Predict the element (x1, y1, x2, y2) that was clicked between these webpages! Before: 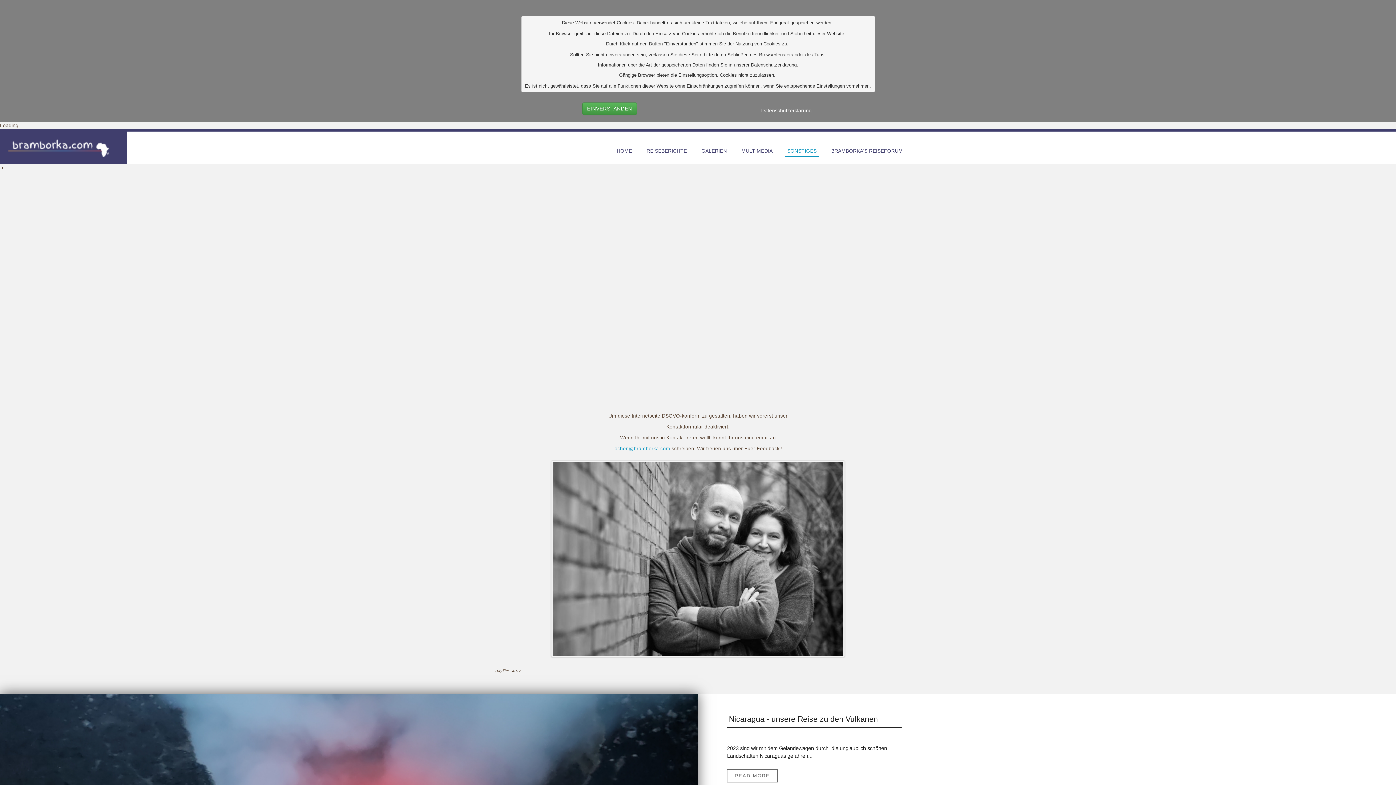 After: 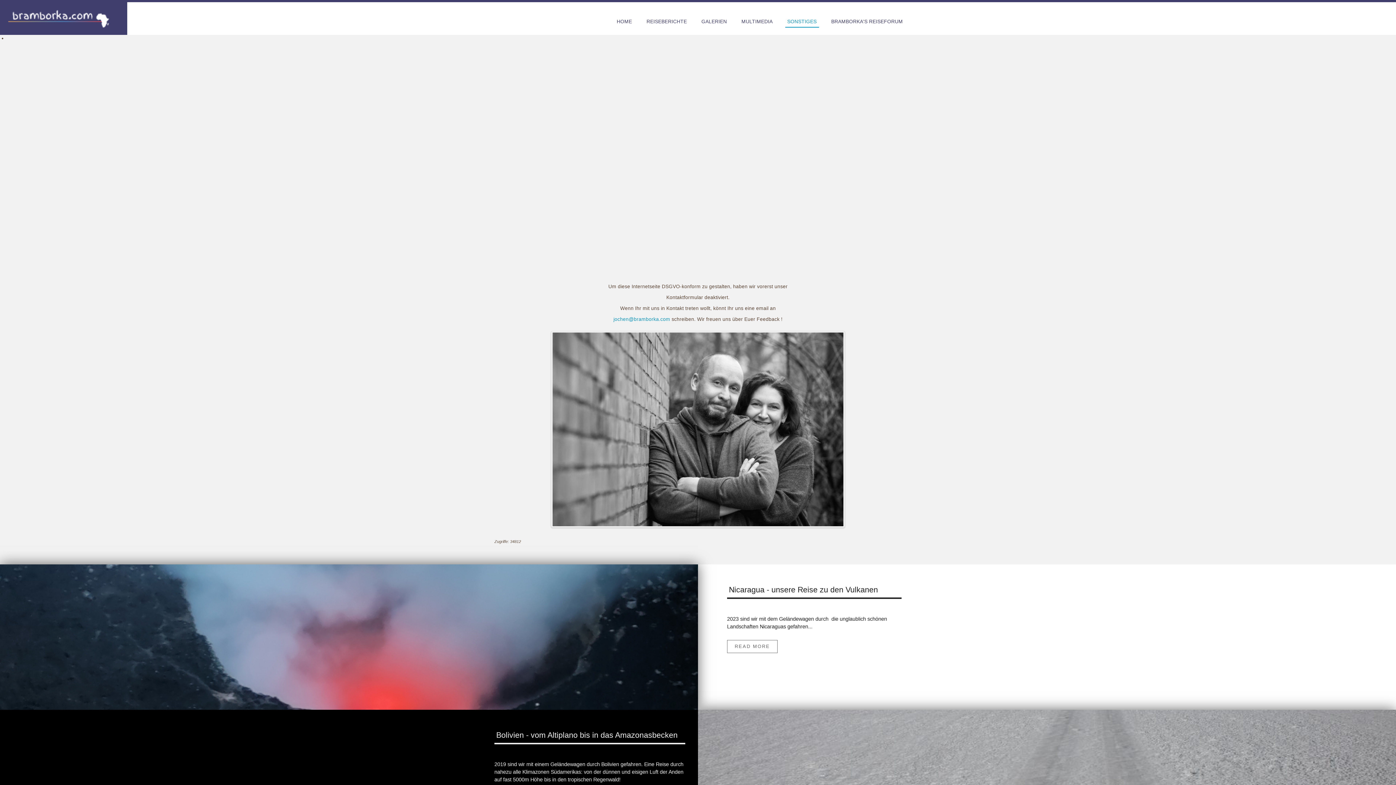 Action: label: EINVERSTANDEN bbox: (582, 102, 636, 114)